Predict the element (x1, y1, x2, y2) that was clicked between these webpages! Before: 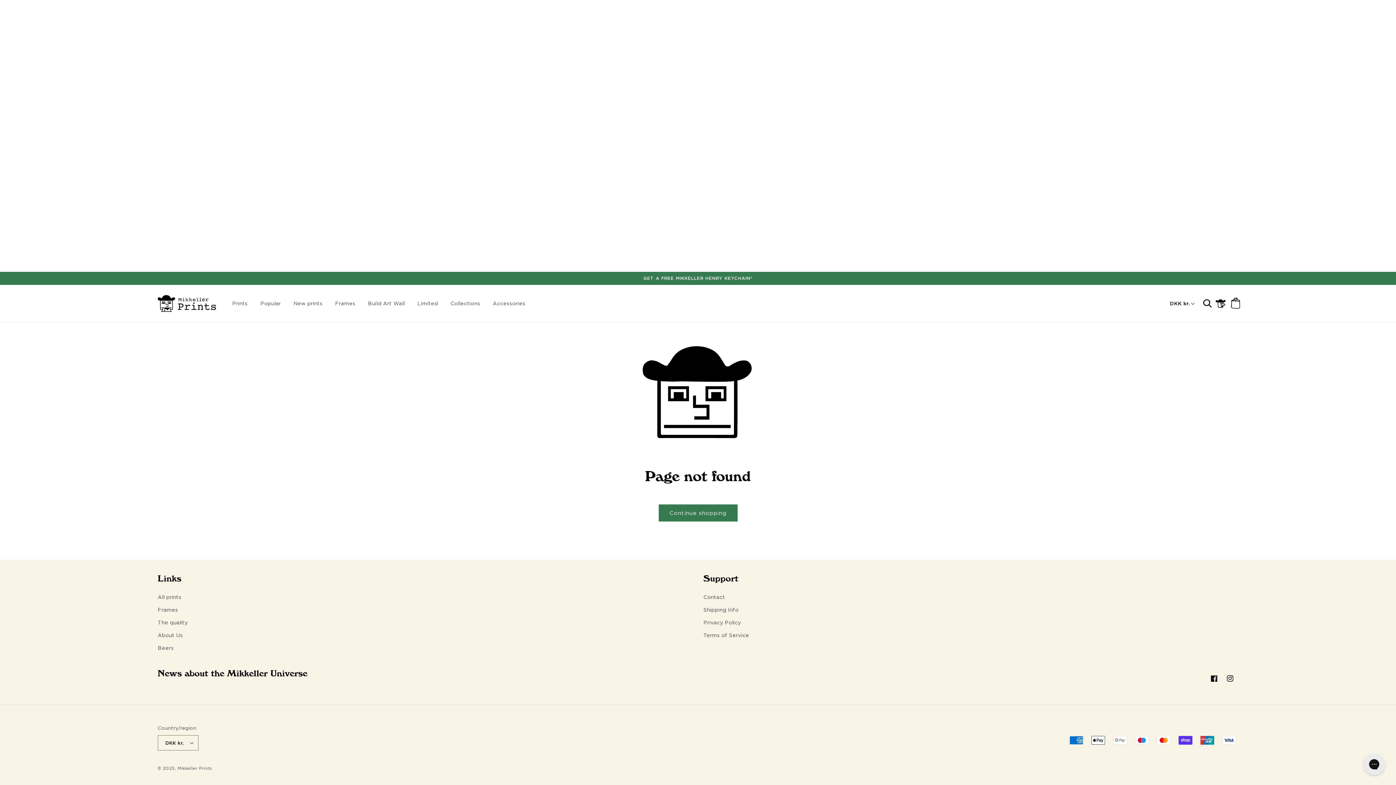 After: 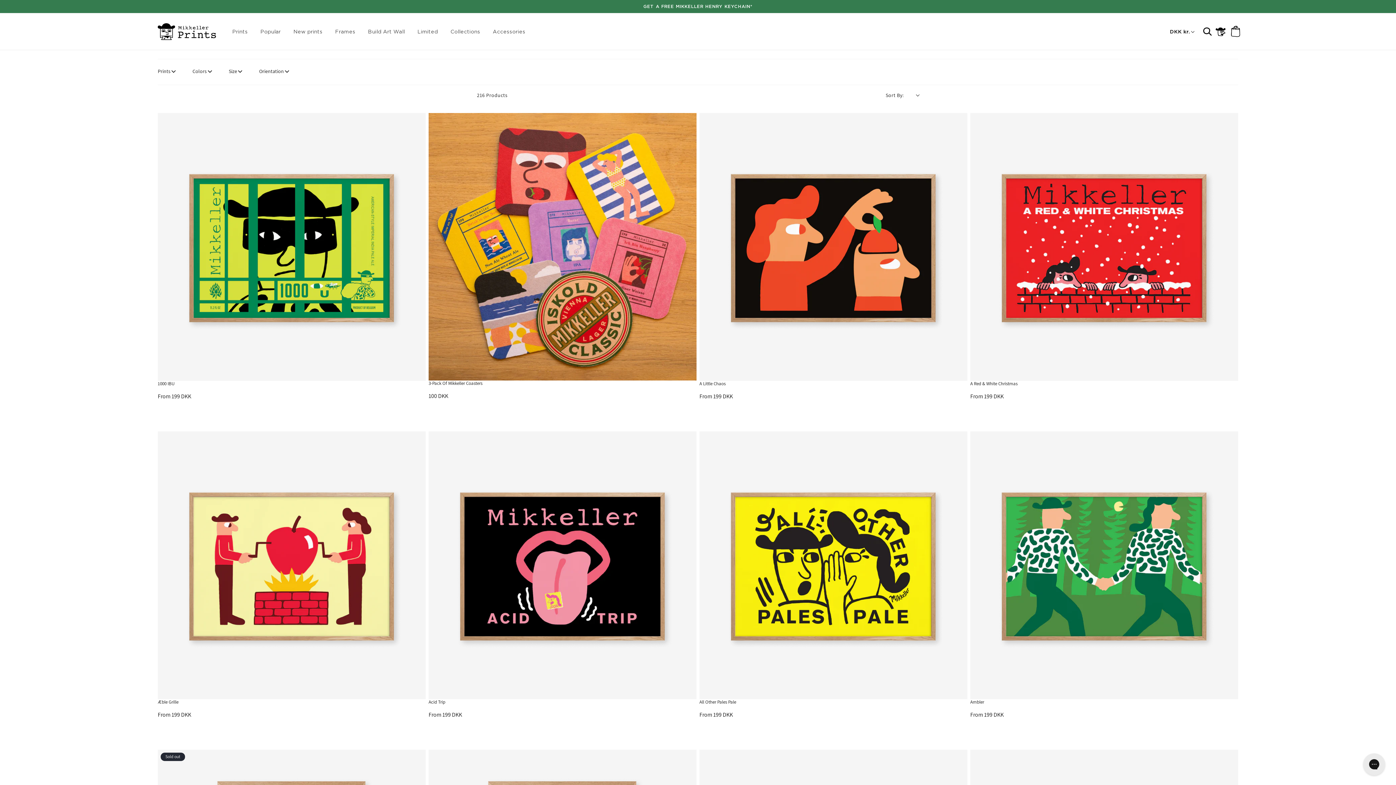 Action: bbox: (658, 504, 737, 521) label: Continue shopping